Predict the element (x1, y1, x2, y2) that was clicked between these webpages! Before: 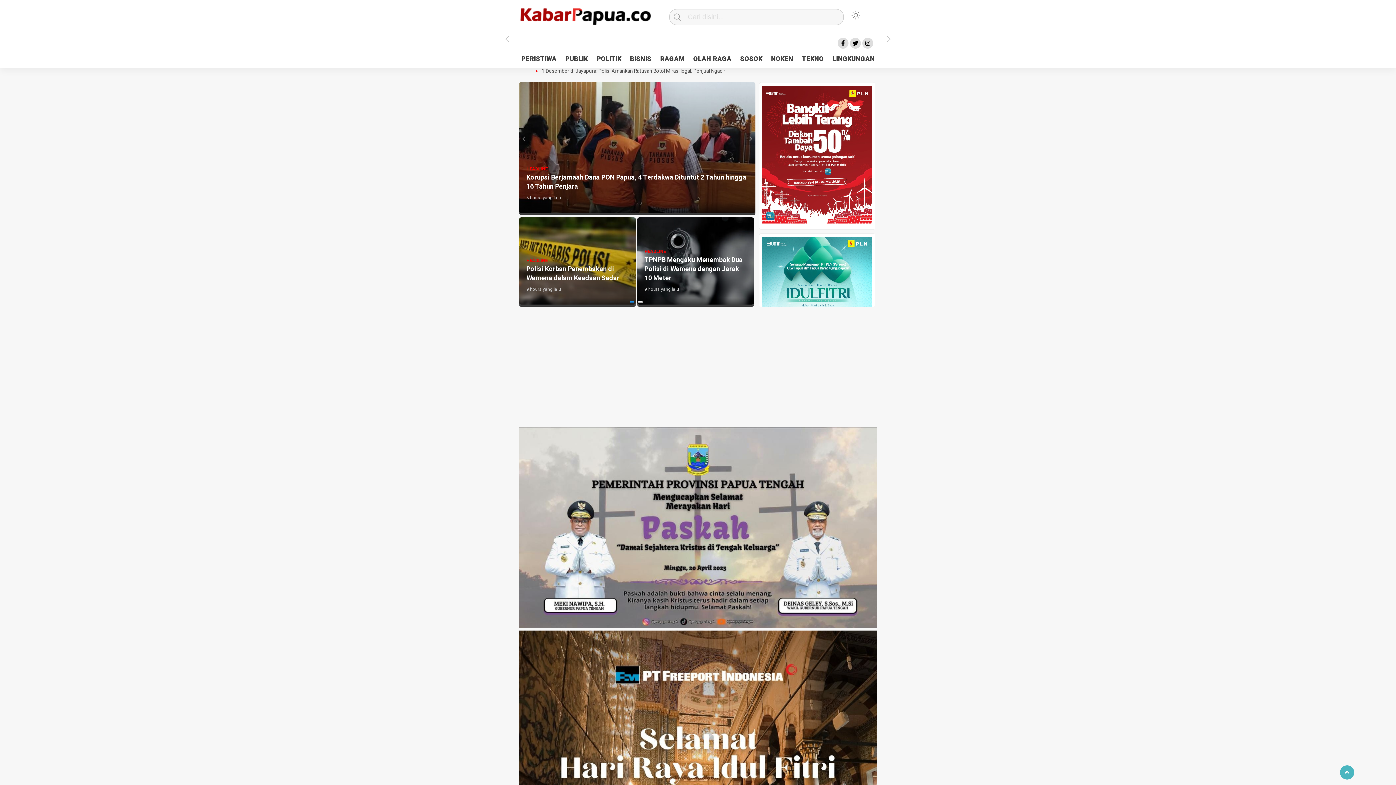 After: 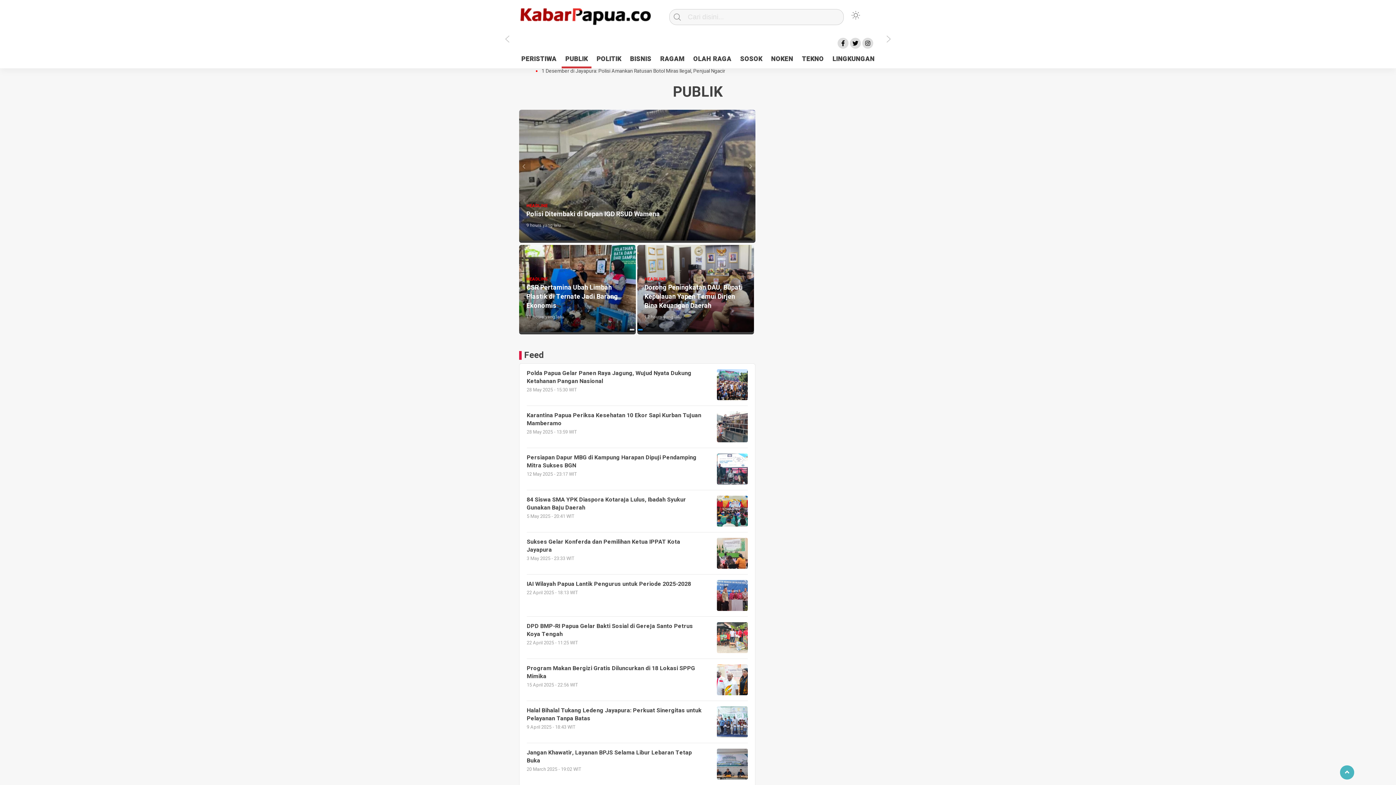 Action: label: PUBLIK bbox: (561, 52, 591, 66)